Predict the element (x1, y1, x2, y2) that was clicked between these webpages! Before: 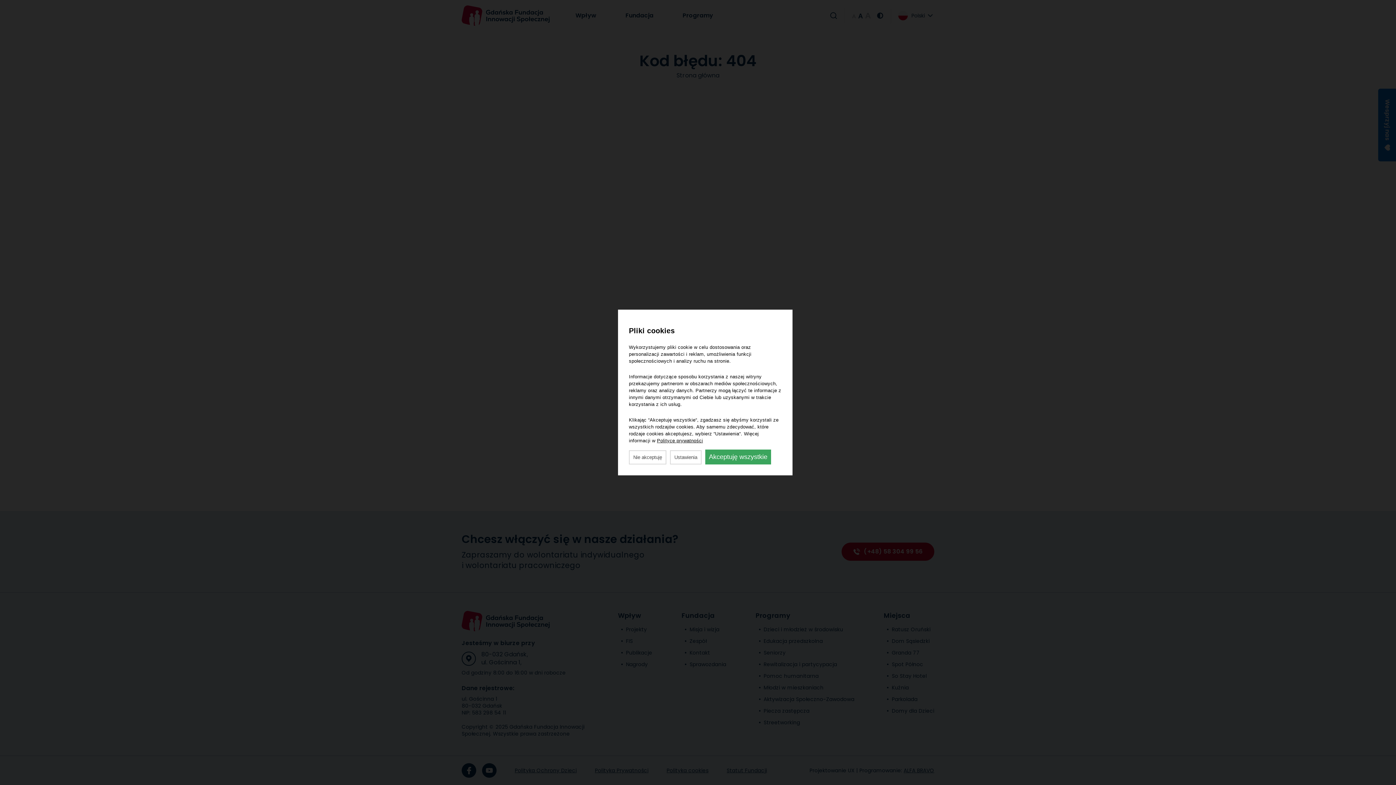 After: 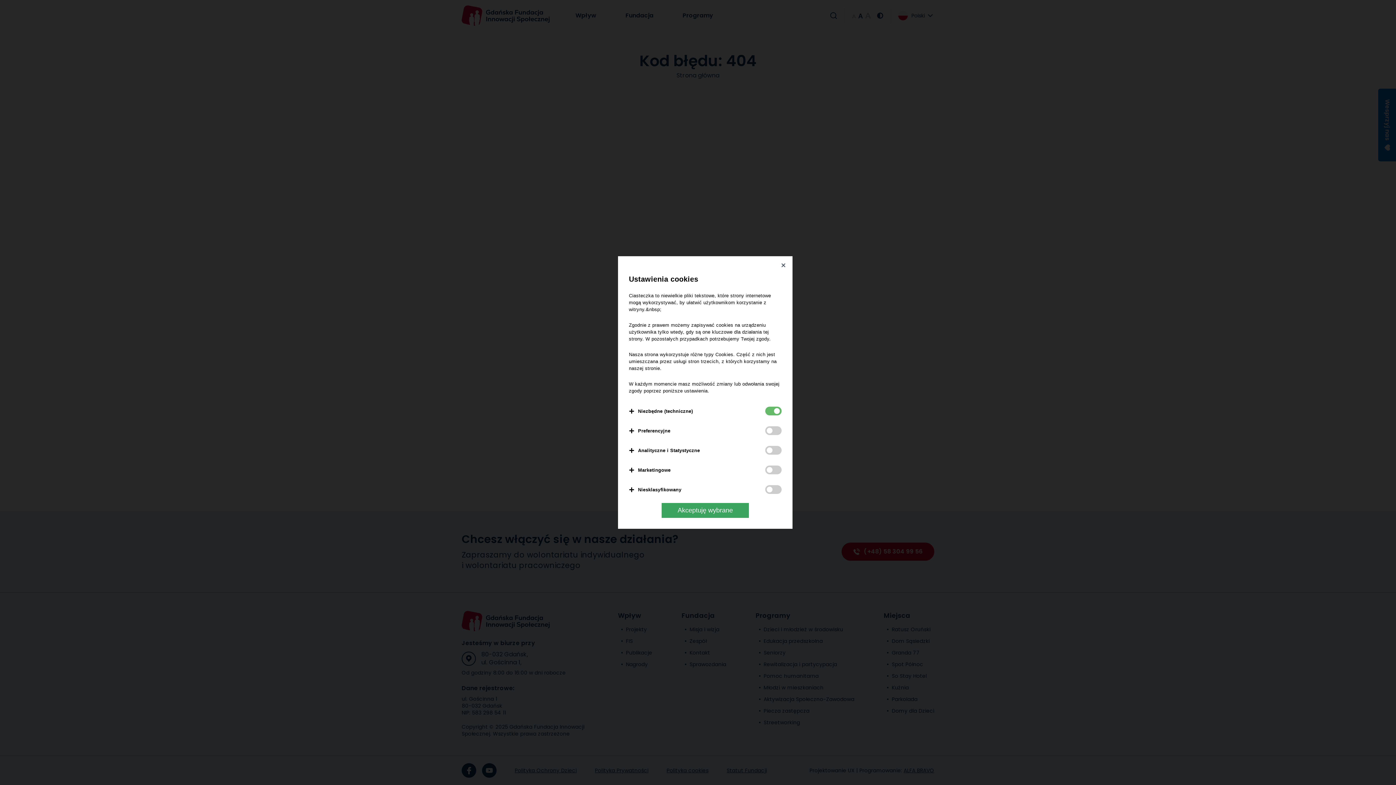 Action: bbox: (670, 450, 701, 464) label: Ustawienia